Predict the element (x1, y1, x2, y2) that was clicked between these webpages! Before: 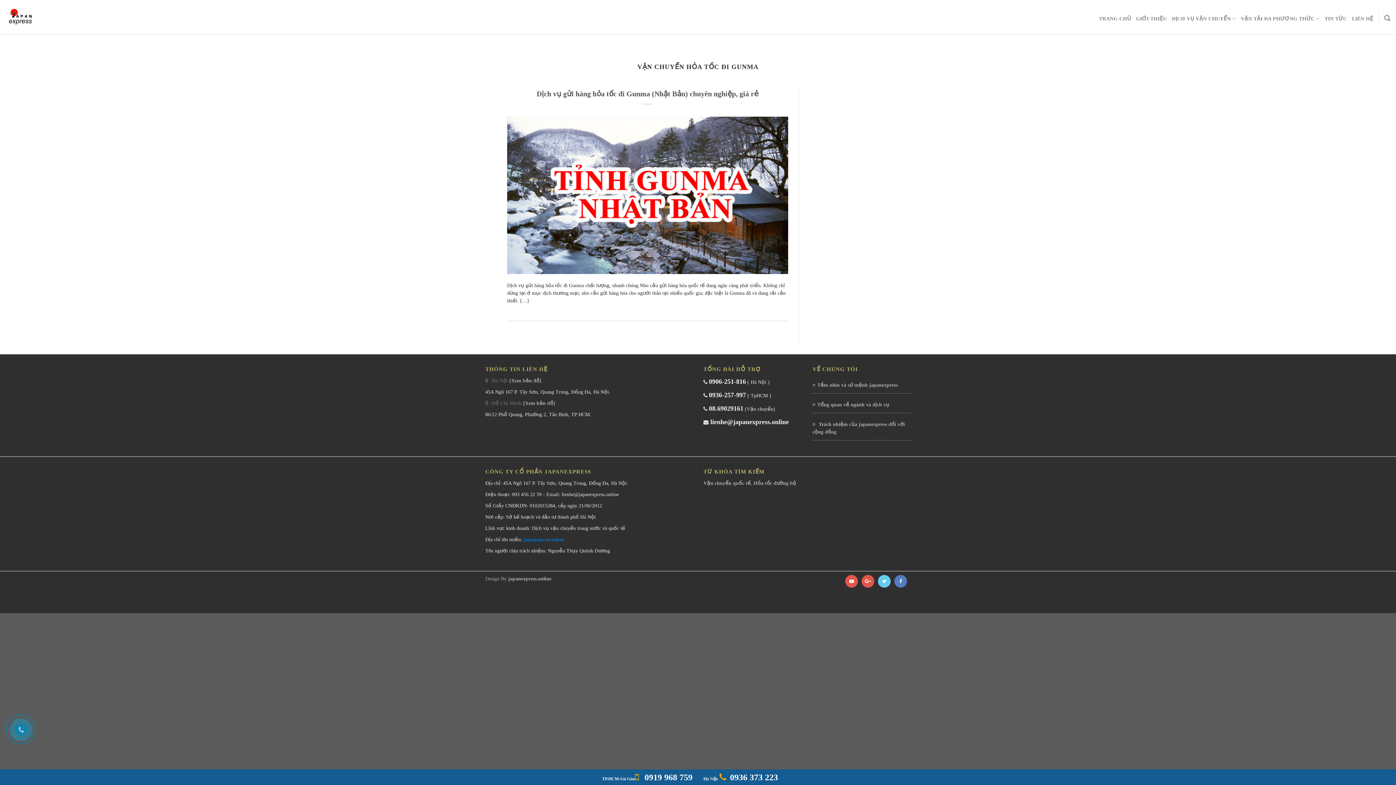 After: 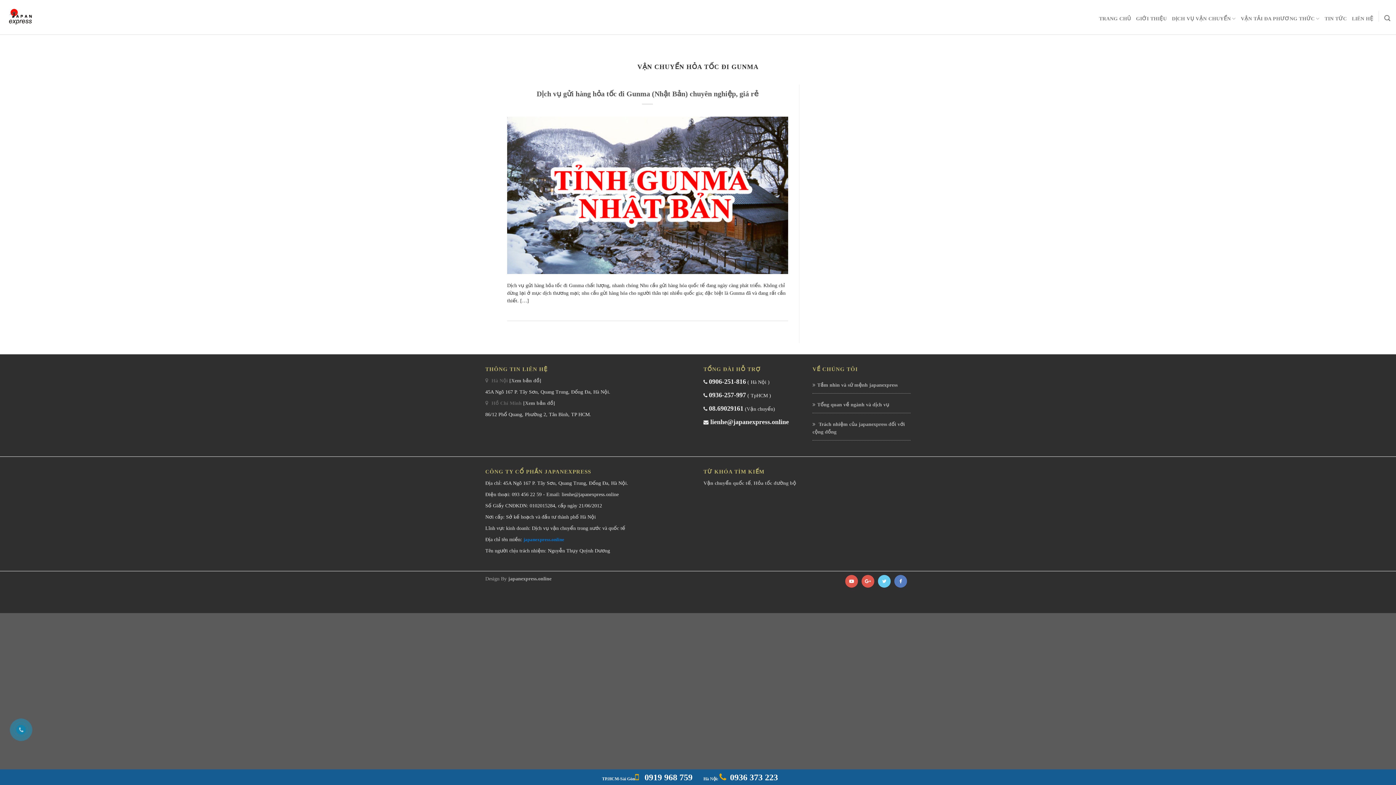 Action: bbox: (894, 575, 907, 587)